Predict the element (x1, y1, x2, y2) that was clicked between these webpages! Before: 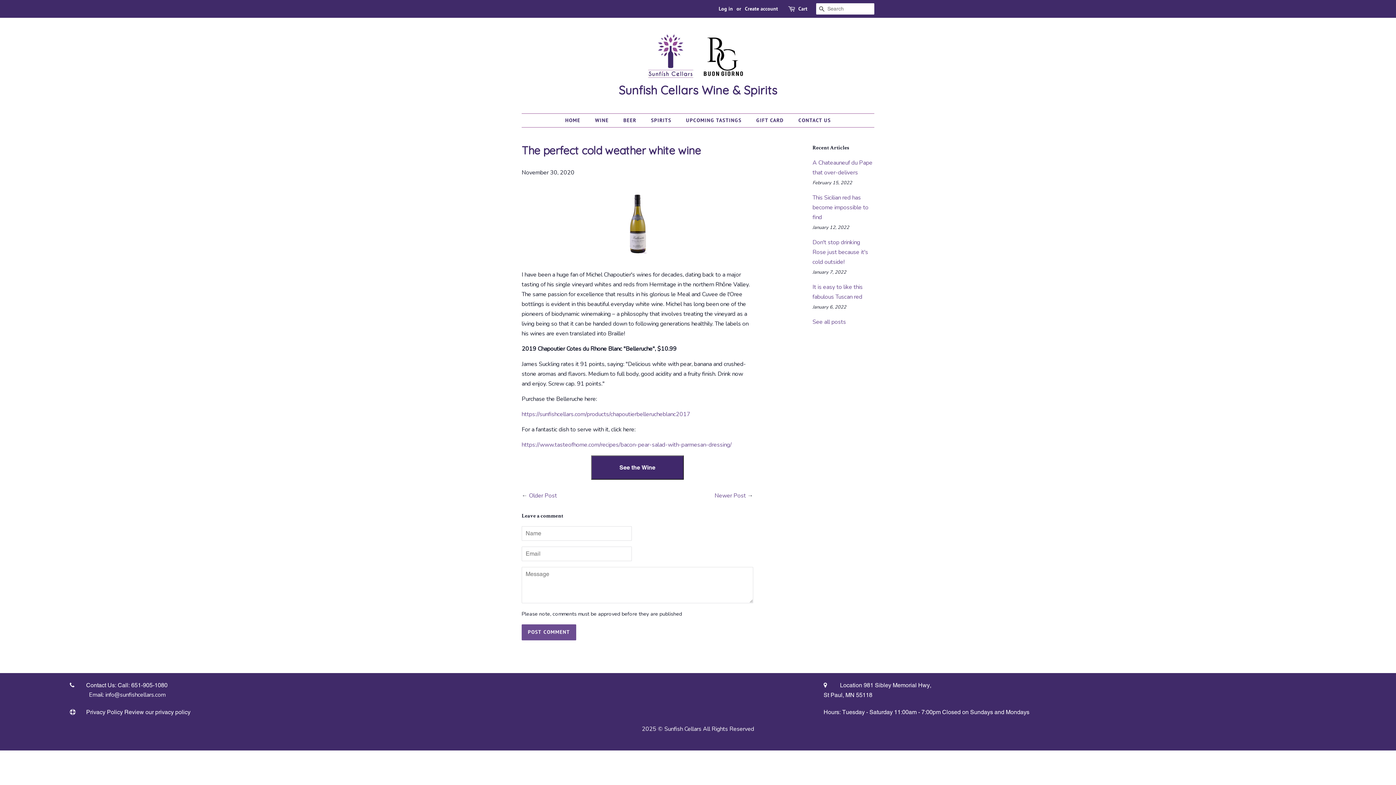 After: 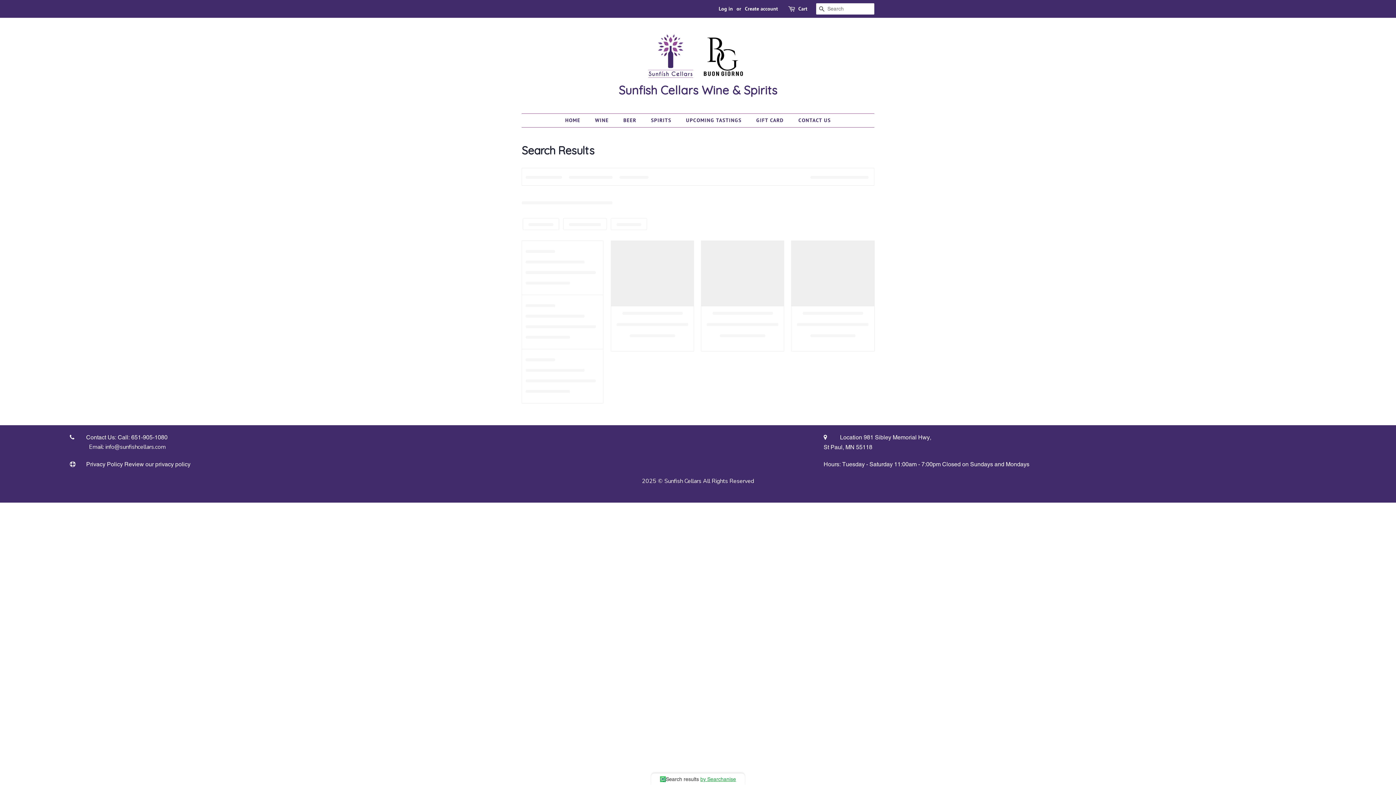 Action: bbox: (816, 3, 828, 14) label: SEARCH